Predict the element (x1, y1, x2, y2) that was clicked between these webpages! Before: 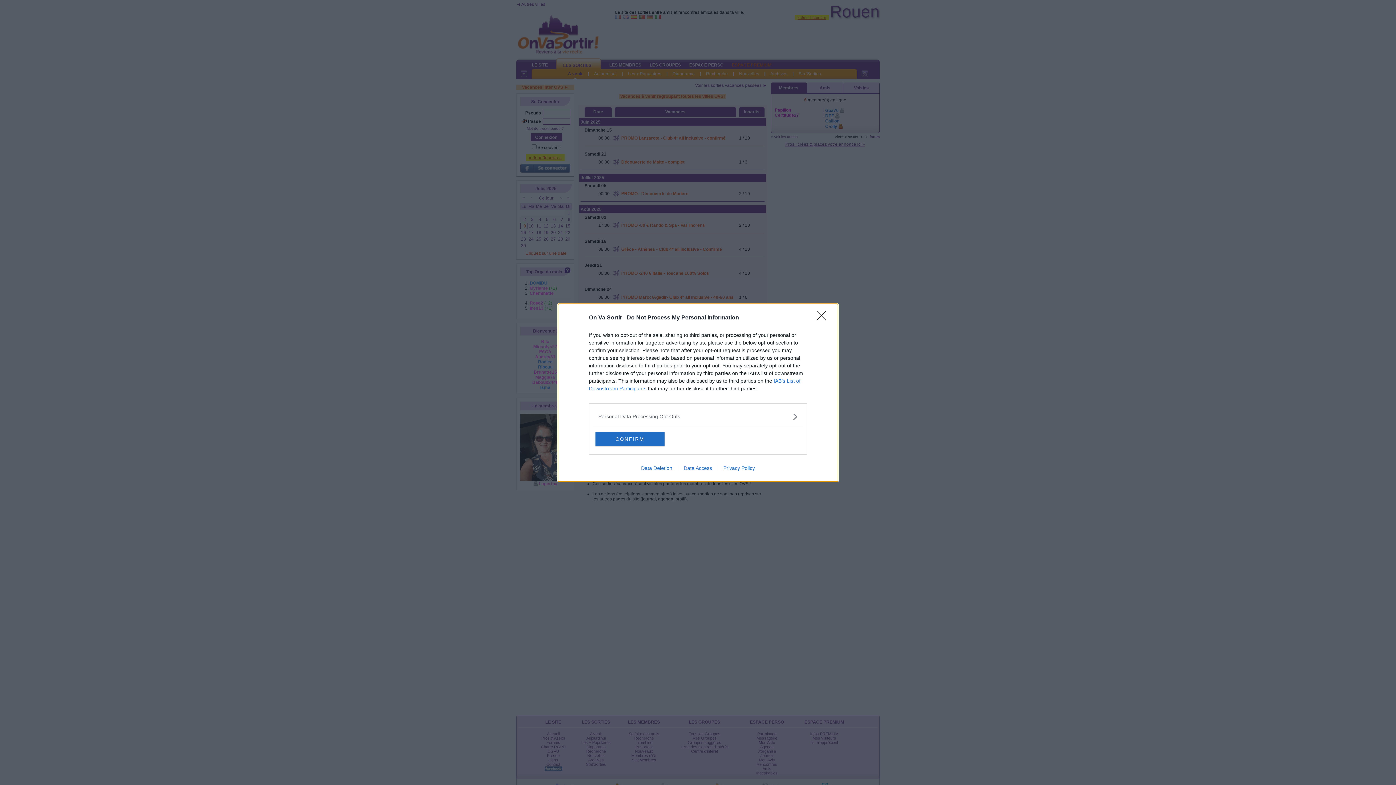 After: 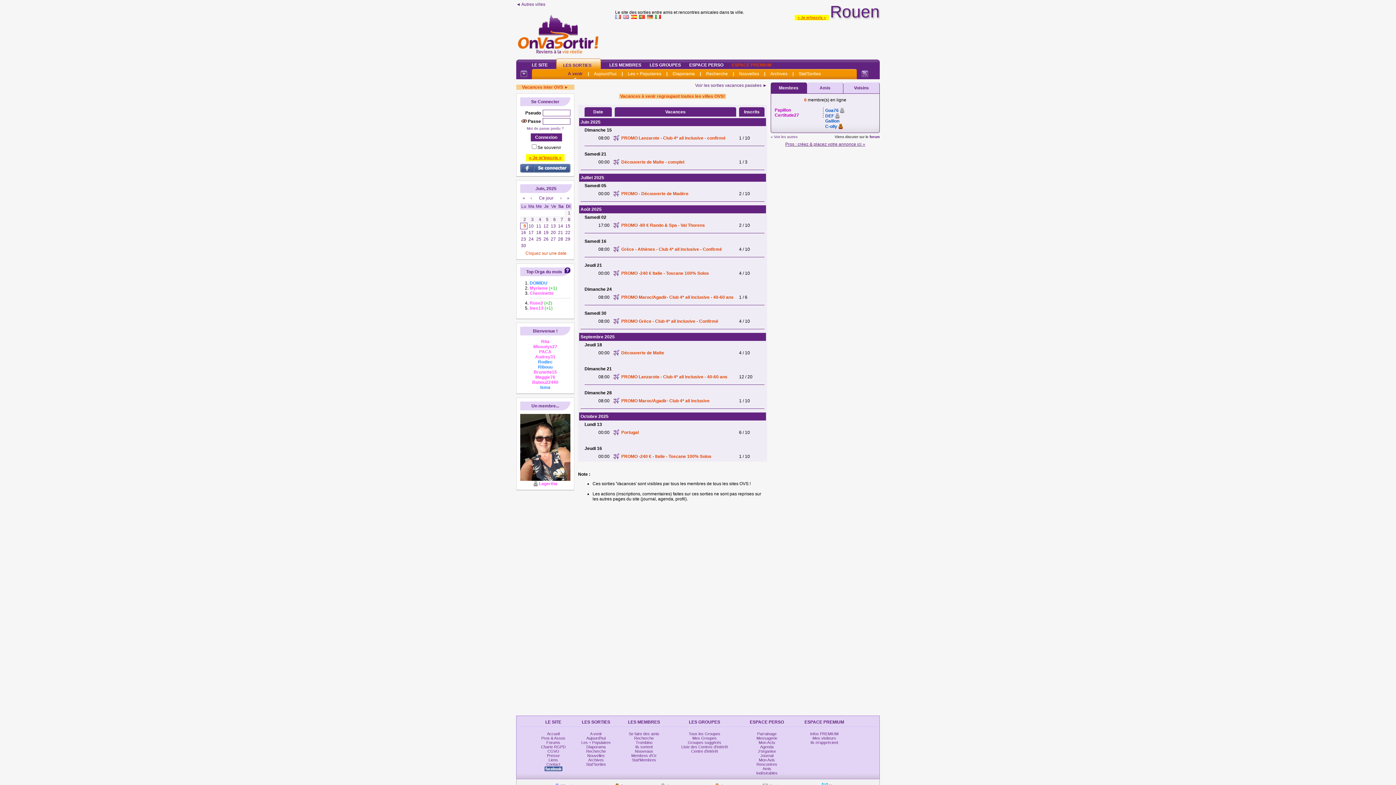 Action: label: Close bbox: (817, 311, 830, 324)